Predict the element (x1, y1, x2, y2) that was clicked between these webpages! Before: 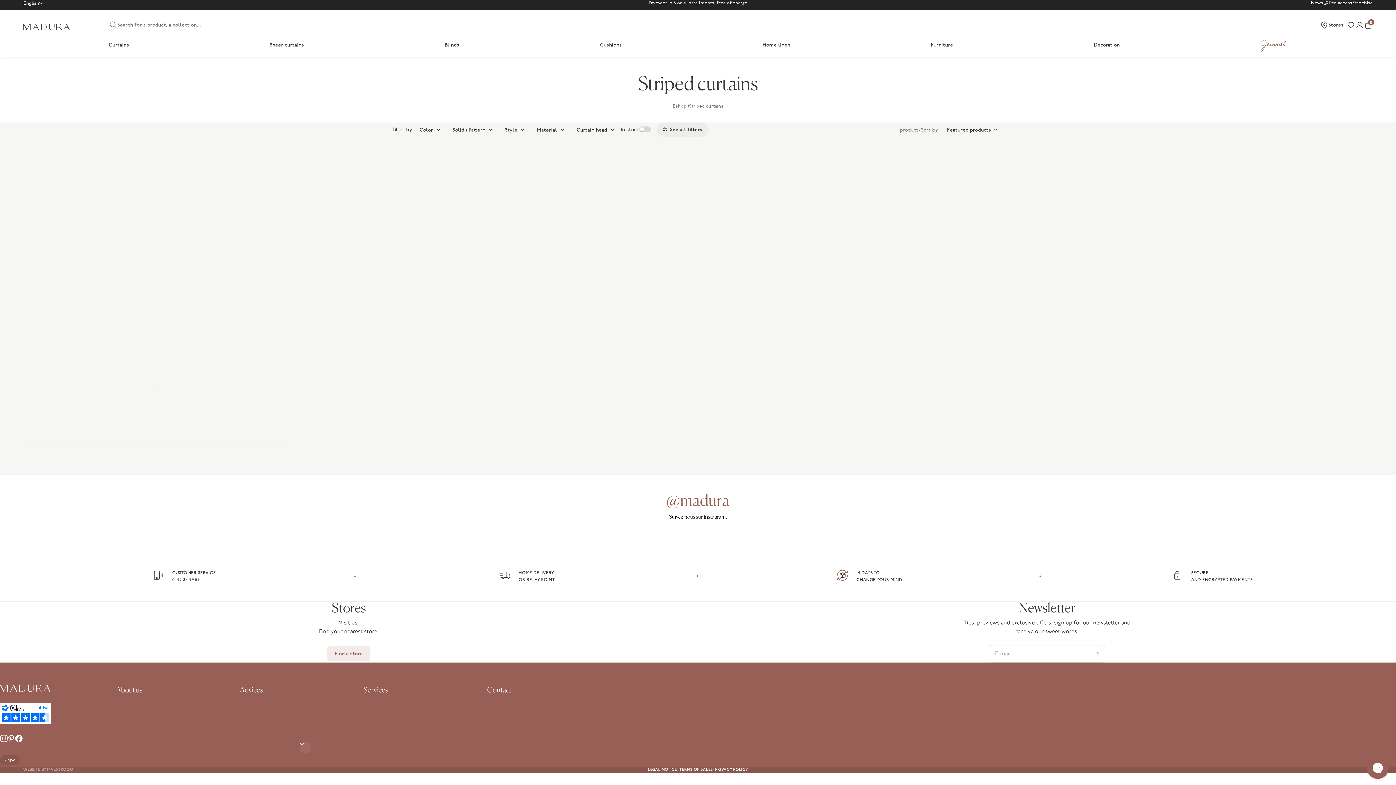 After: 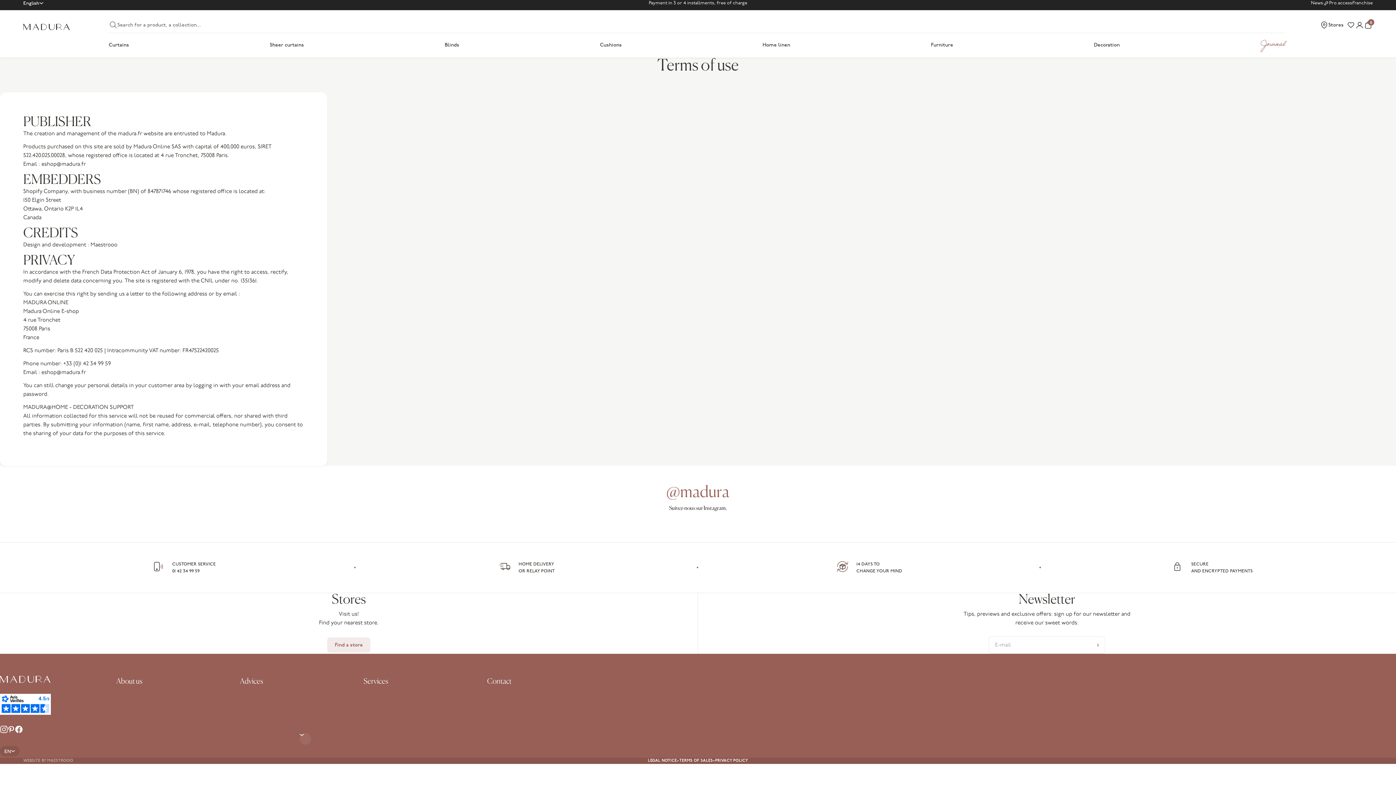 Action: bbox: (648, 767, 679, 773) label: LEGAL NOTICE
•